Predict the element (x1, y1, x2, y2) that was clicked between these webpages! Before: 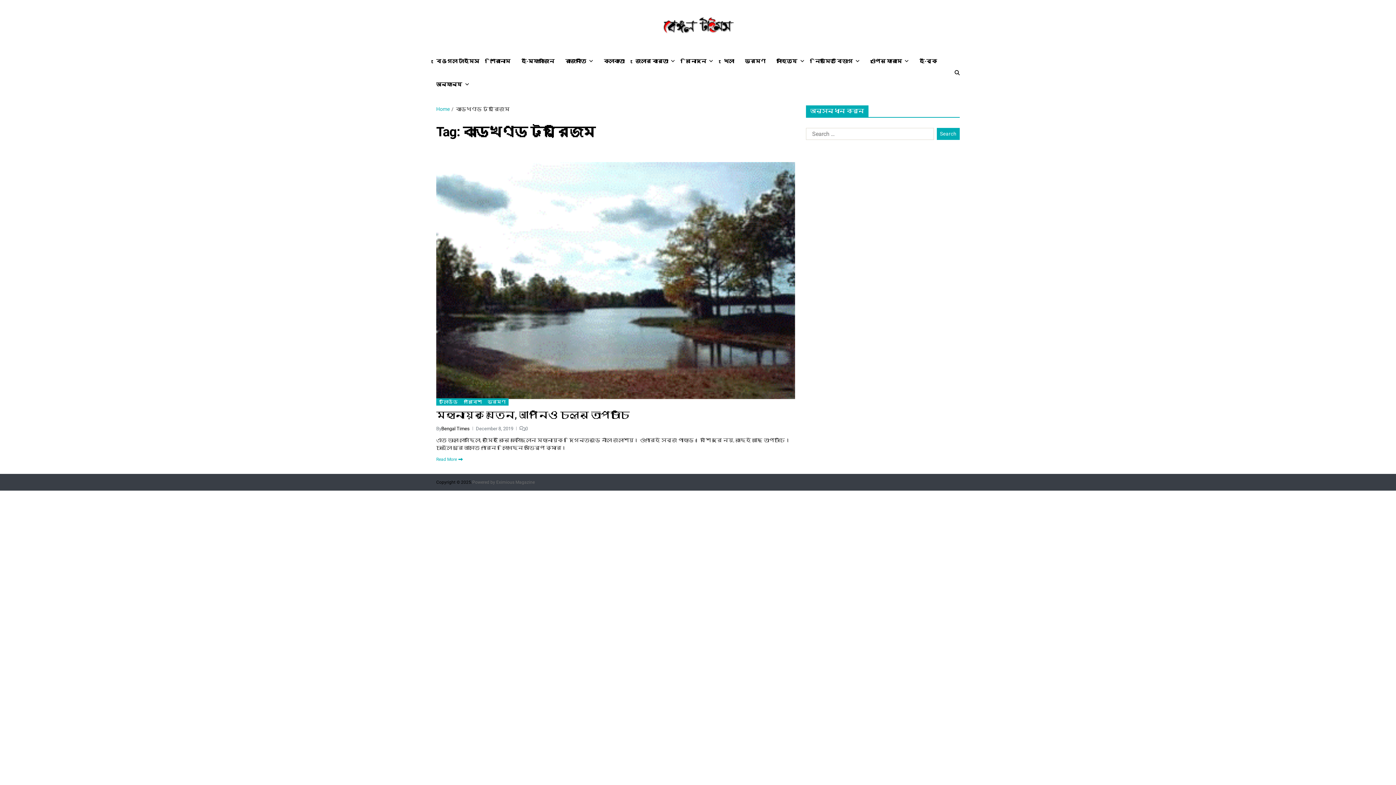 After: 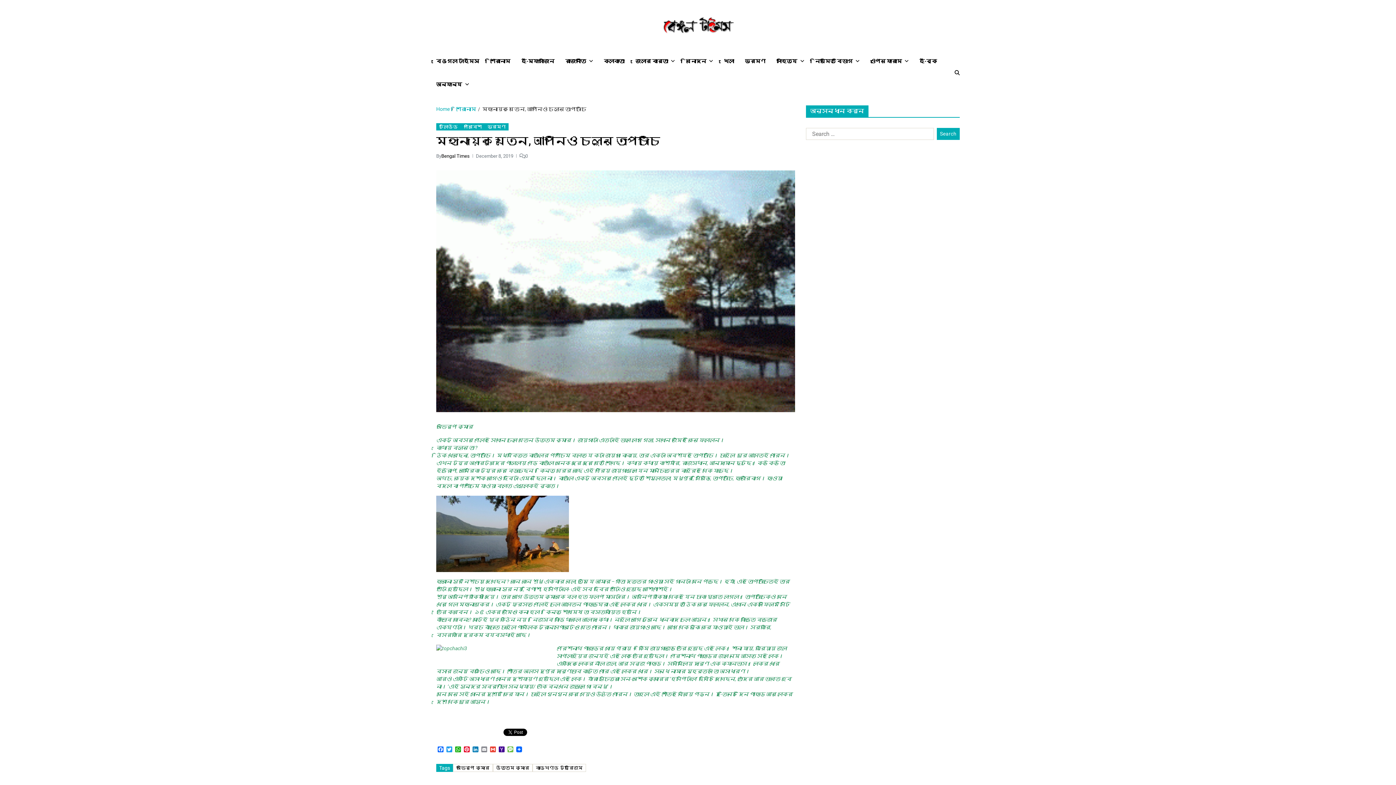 Action: bbox: (436, 409, 795, 420) label: মহানায়ক যেতেন, আপনিও চলুন তোপচাঁচি